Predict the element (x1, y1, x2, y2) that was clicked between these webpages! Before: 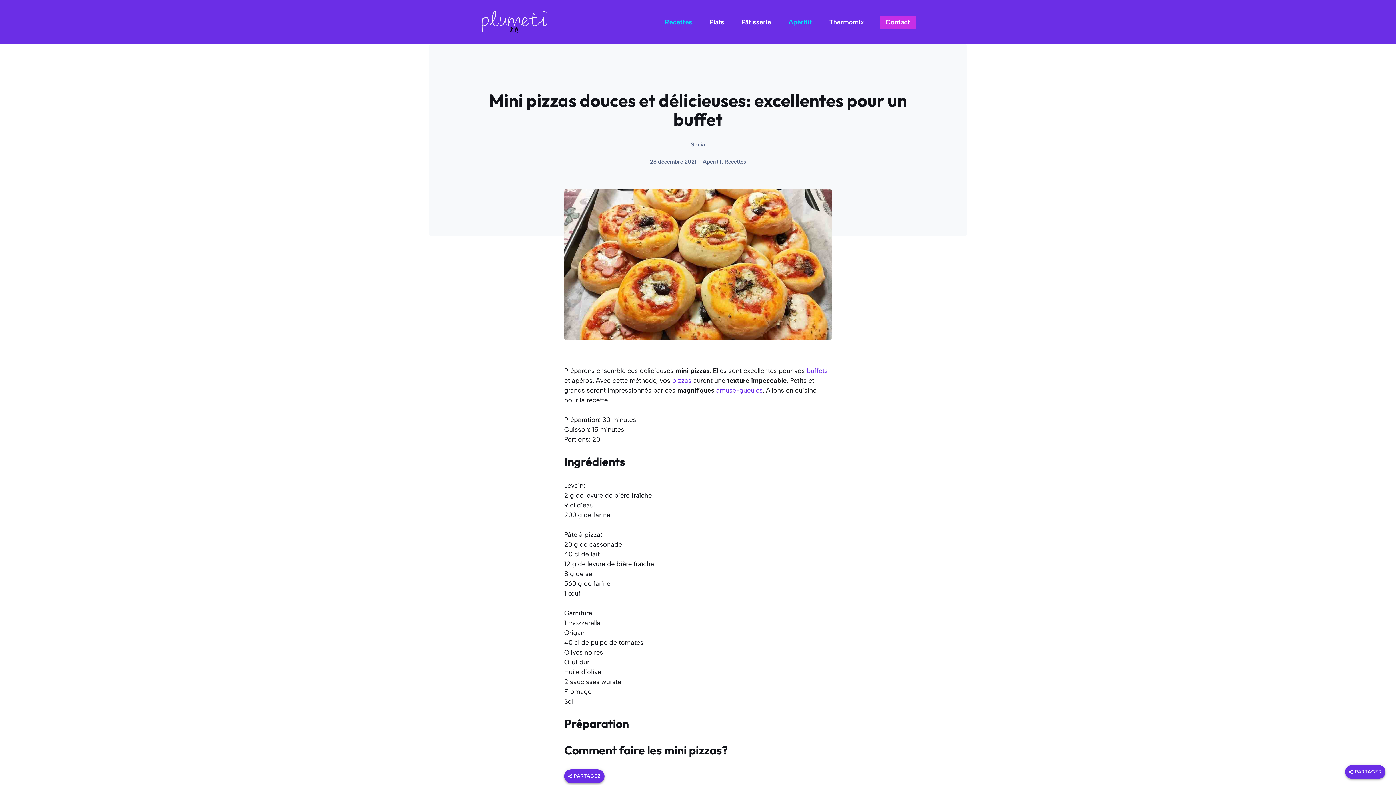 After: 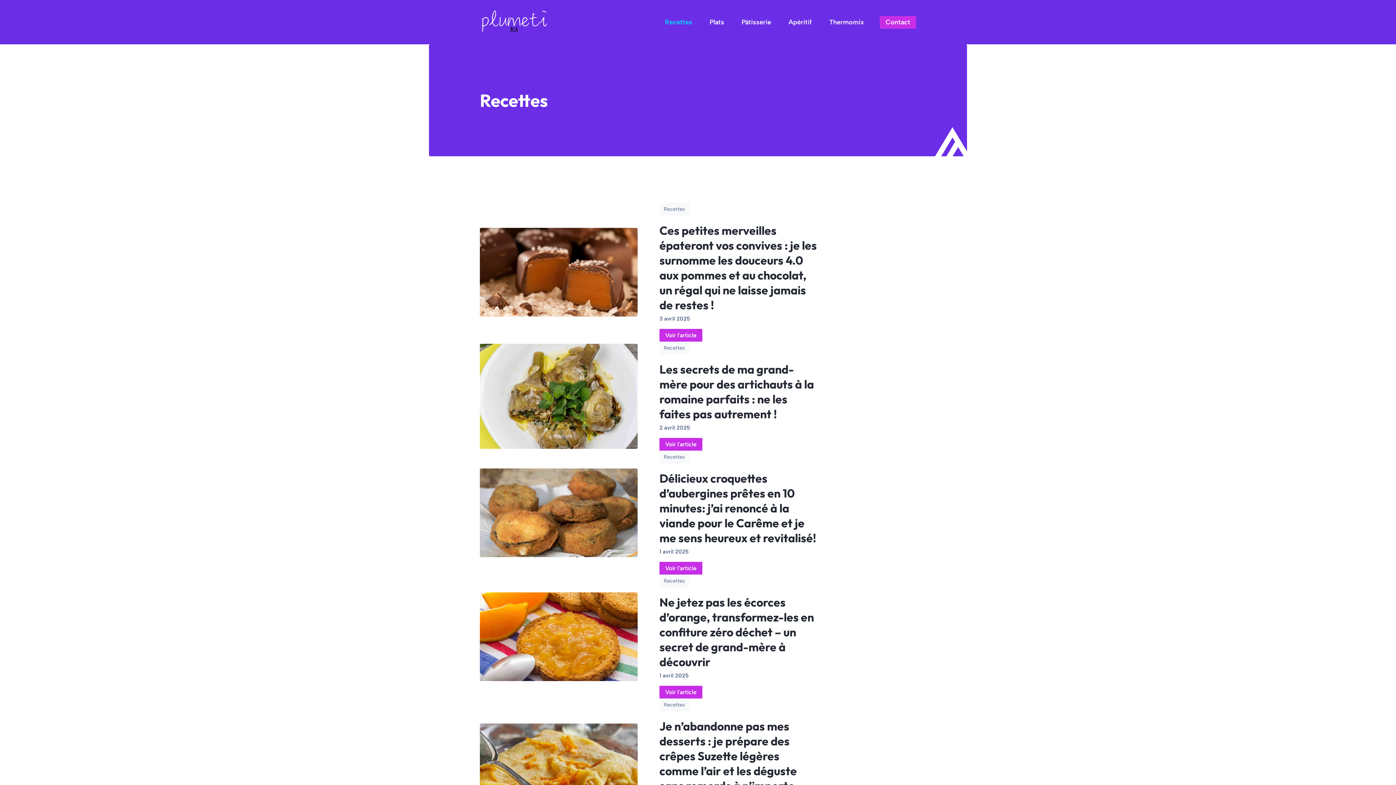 Action: label: Recettes bbox: (656, 11, 701, 33)